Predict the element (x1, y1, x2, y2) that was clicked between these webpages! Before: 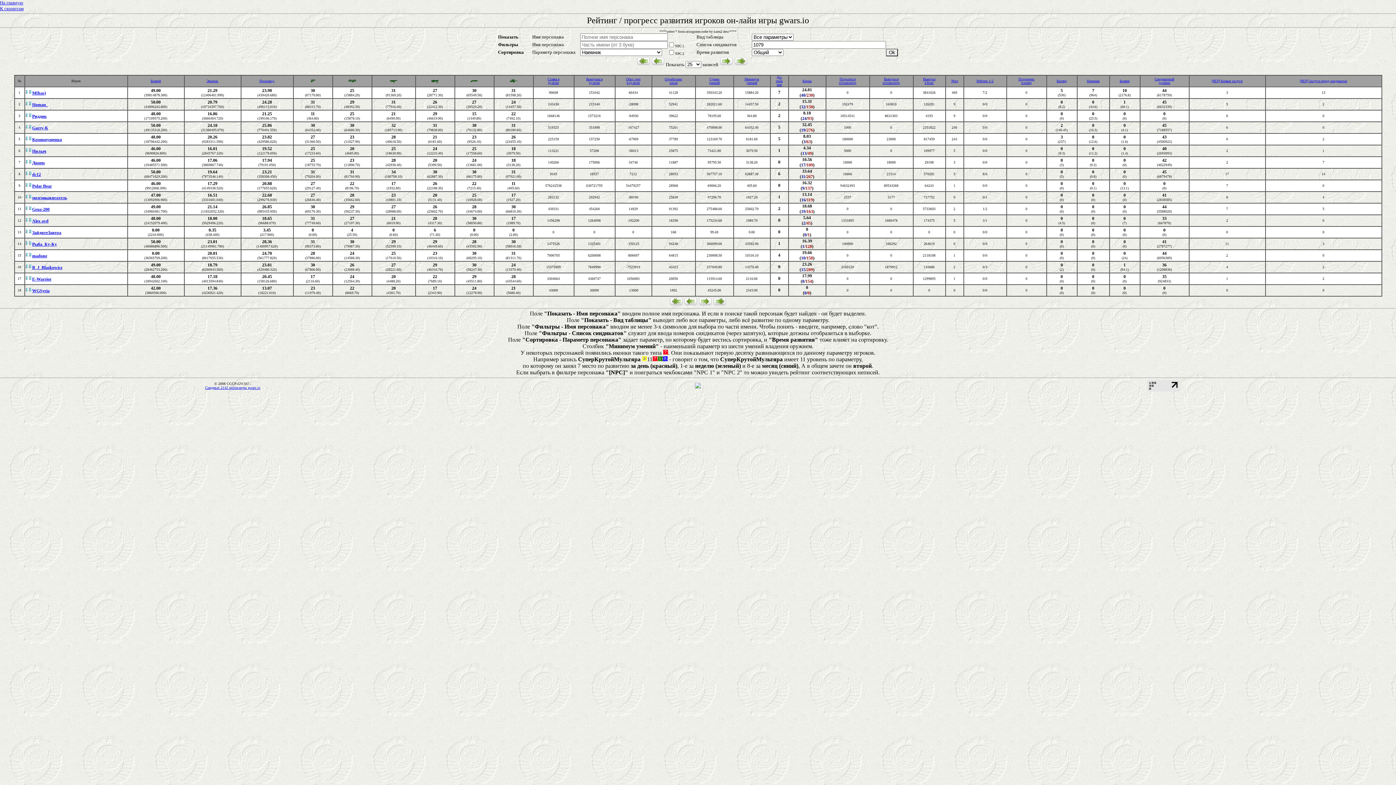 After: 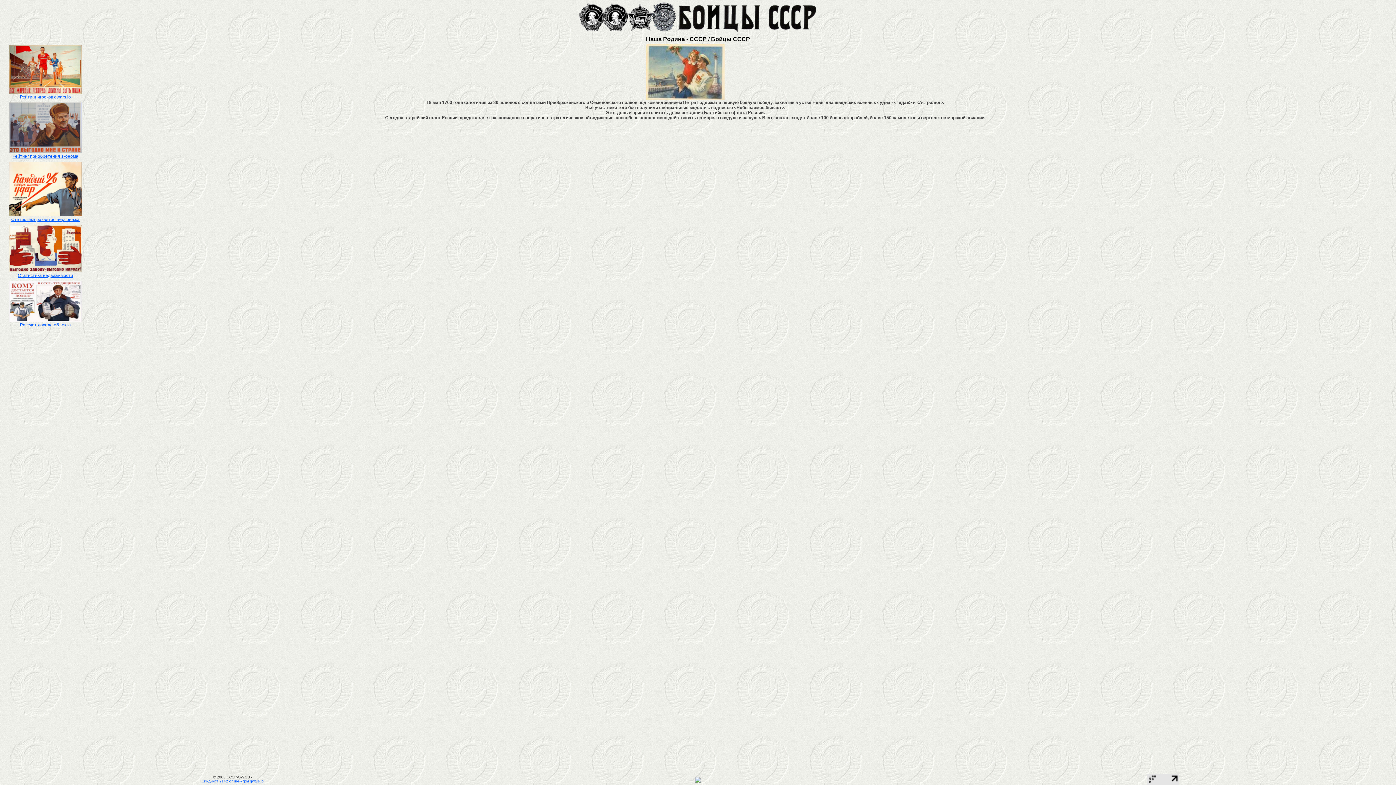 Action: bbox: (205, 386, 260, 389) label: Синдикат 2142 online-игры gwars.io